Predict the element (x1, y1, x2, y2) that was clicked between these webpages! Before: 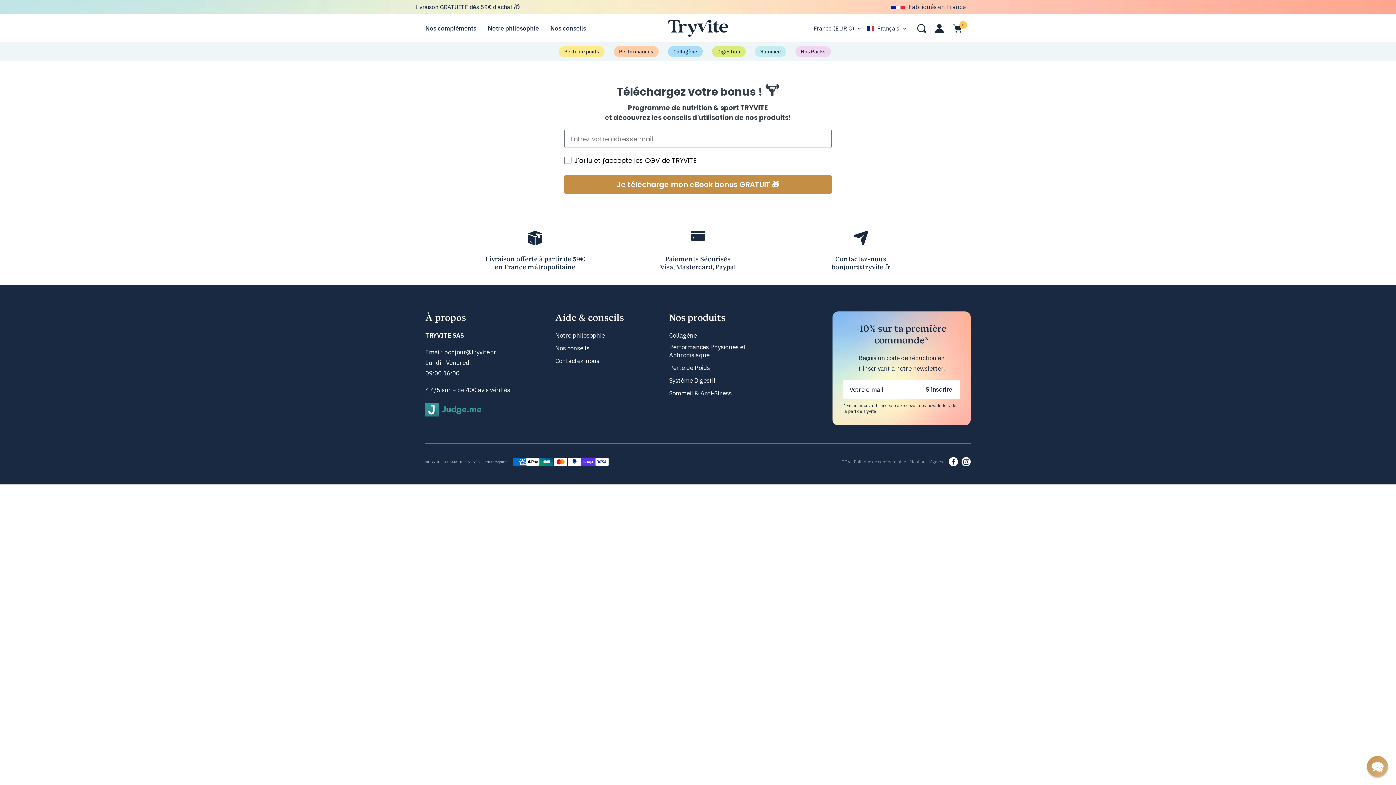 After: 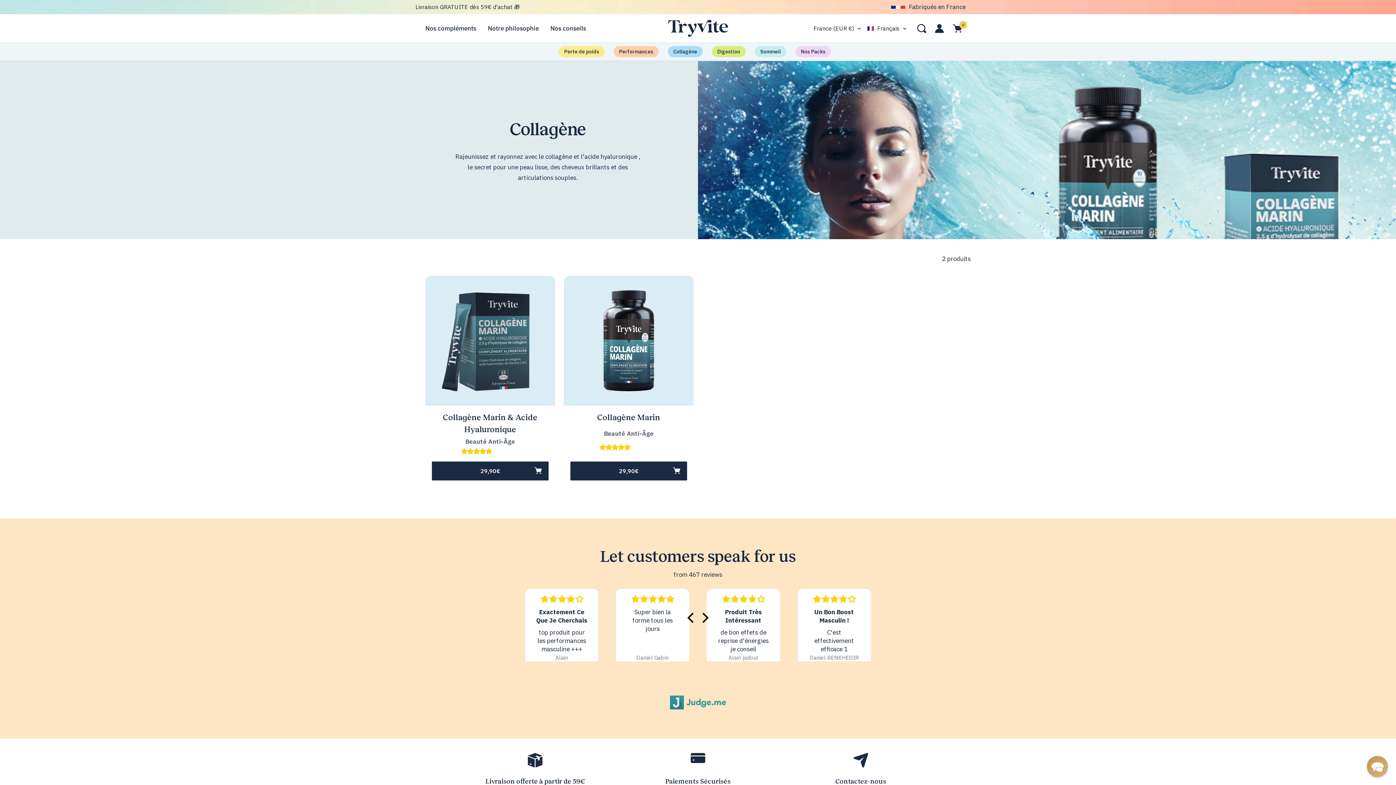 Action: bbox: (669, 331, 696, 339) label: Collagène